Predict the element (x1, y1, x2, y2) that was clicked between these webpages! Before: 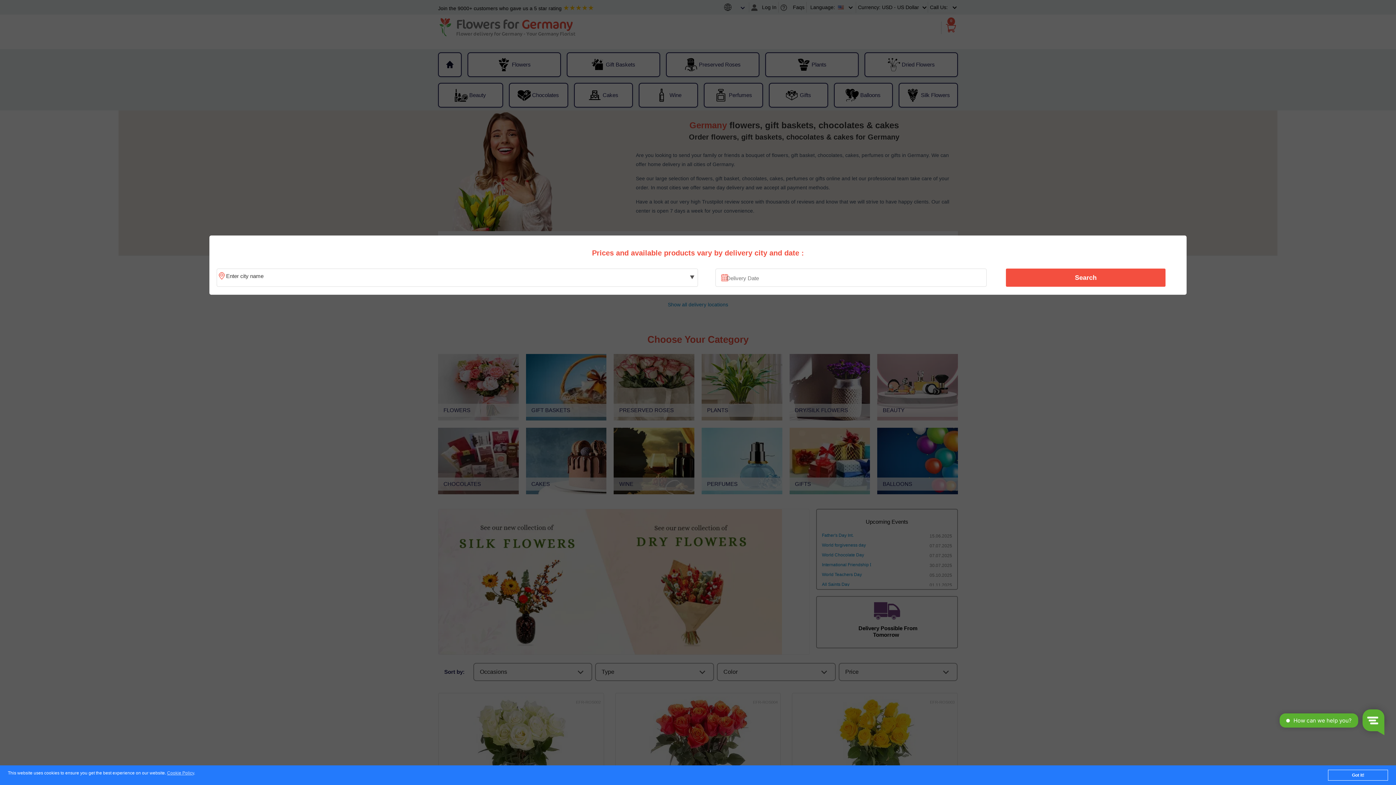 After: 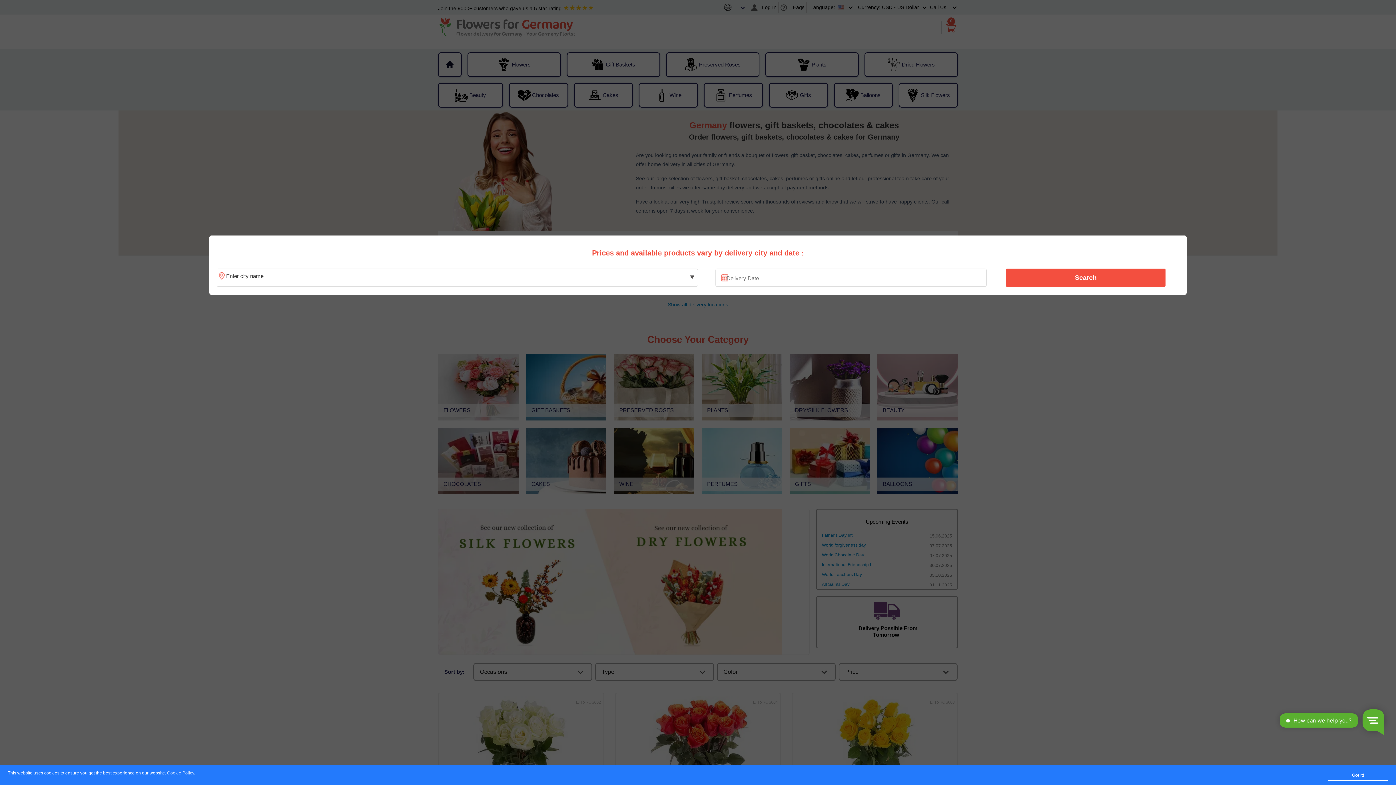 Action: bbox: (167, 771, 194, 776) label: Cookie Policy